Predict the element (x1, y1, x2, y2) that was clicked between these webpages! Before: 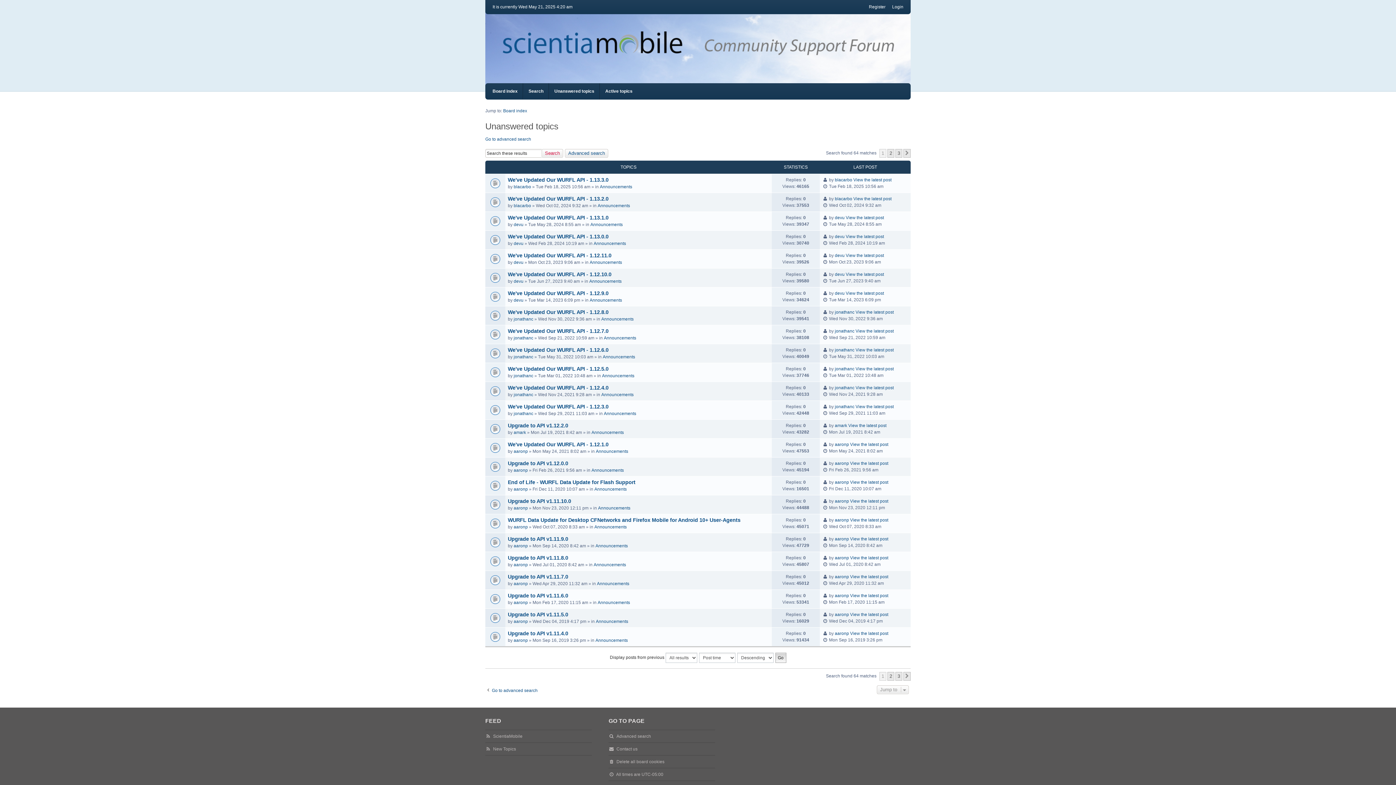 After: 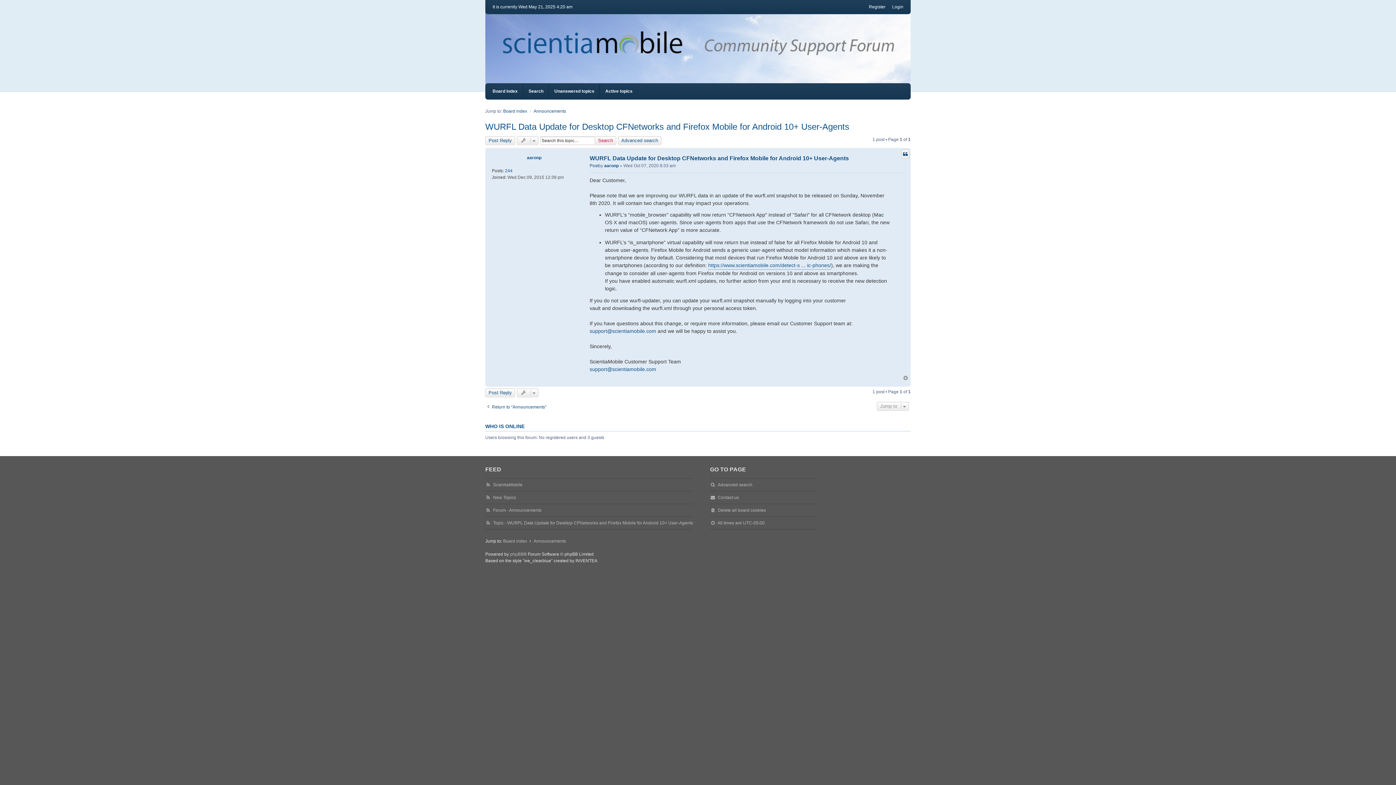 Action: bbox: (508, 517, 740, 523) label: WURFL Data Update for Desktop CFNetworks and Firefox Mobile for Android 10+ User-Agents